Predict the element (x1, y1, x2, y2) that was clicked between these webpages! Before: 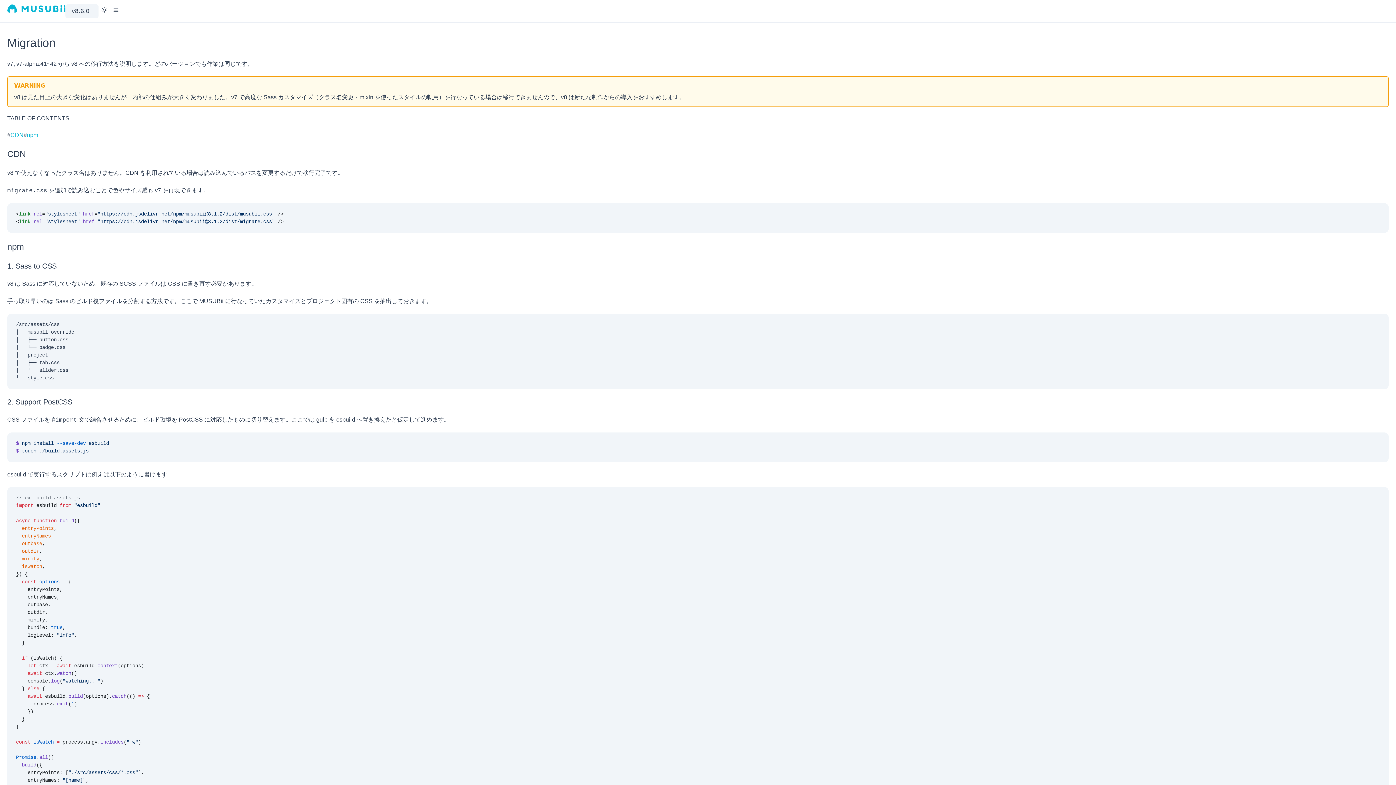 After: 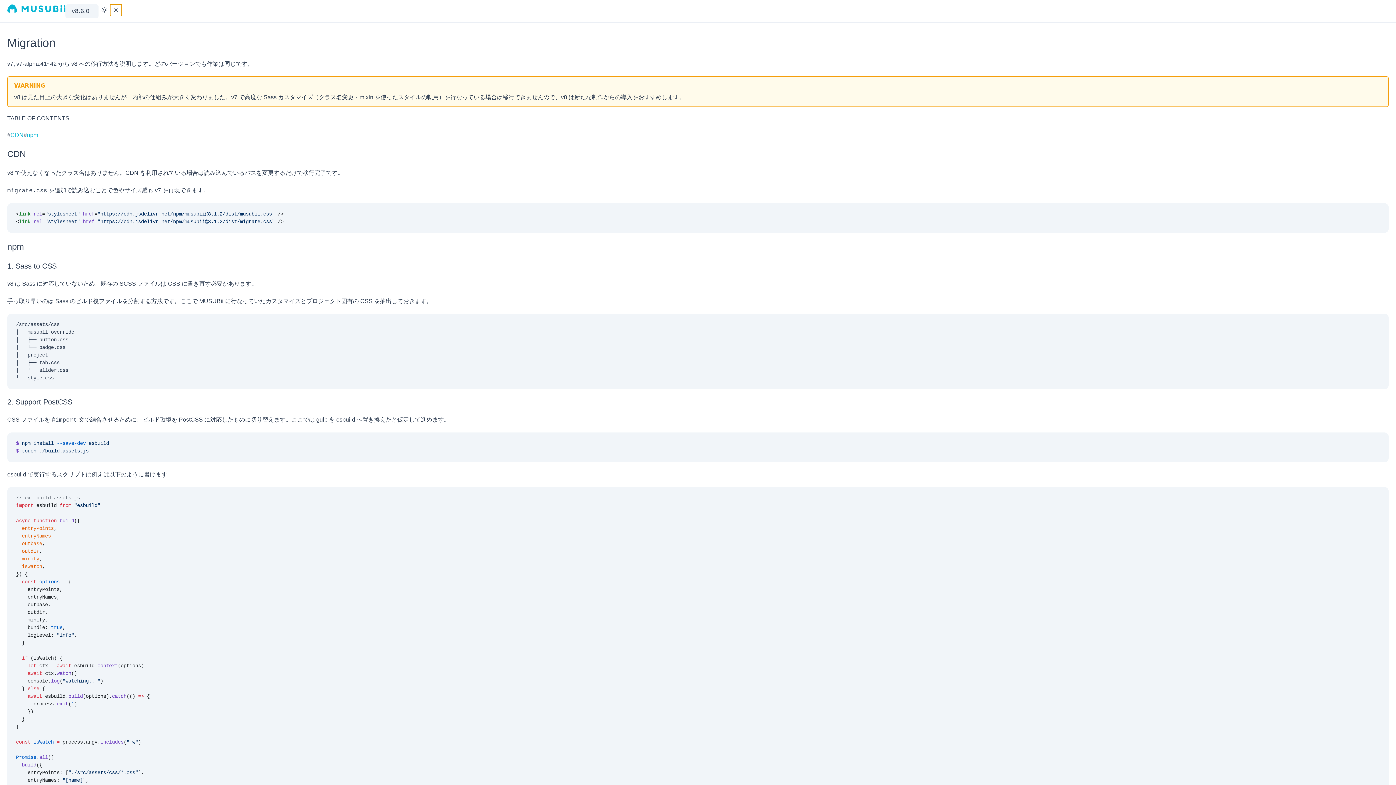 Action: bbox: (110, 4, 121, 16)